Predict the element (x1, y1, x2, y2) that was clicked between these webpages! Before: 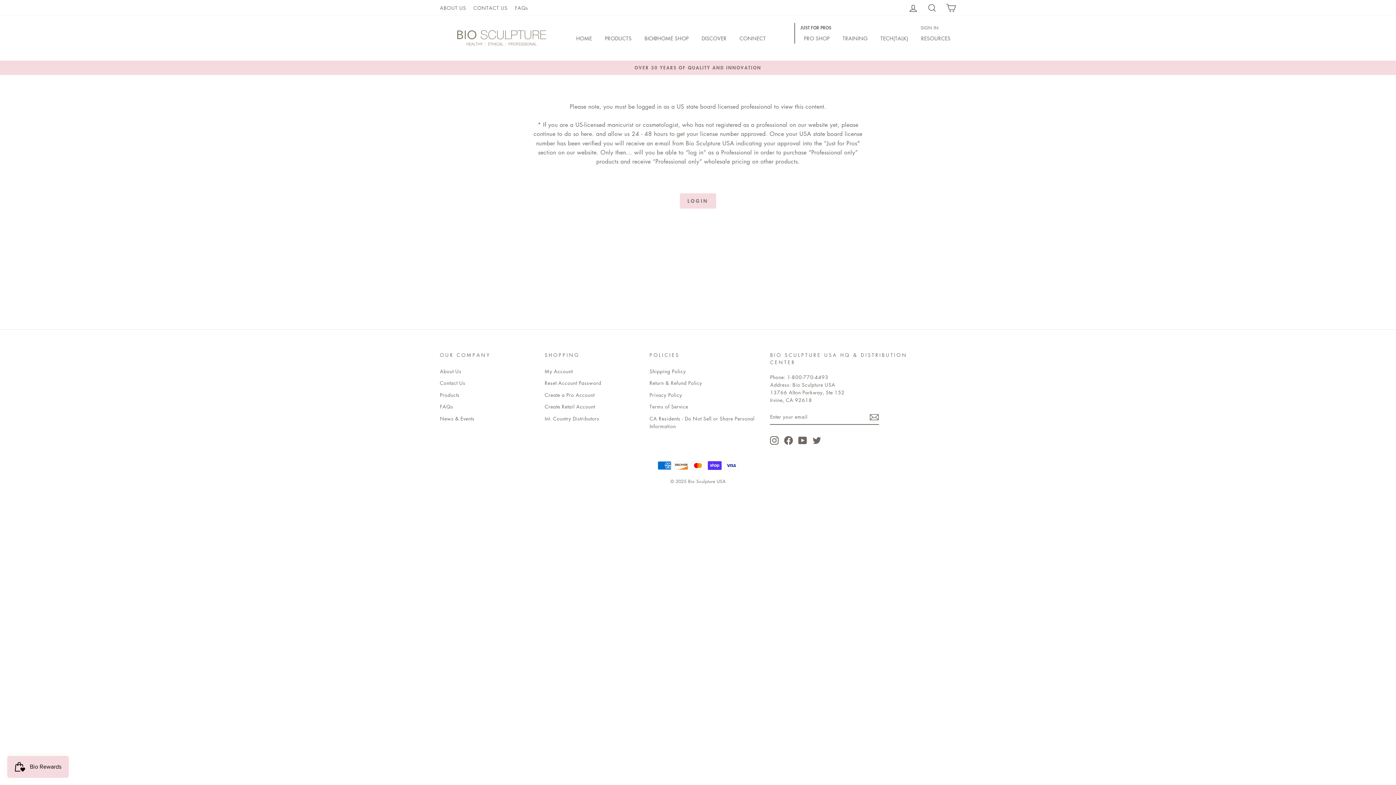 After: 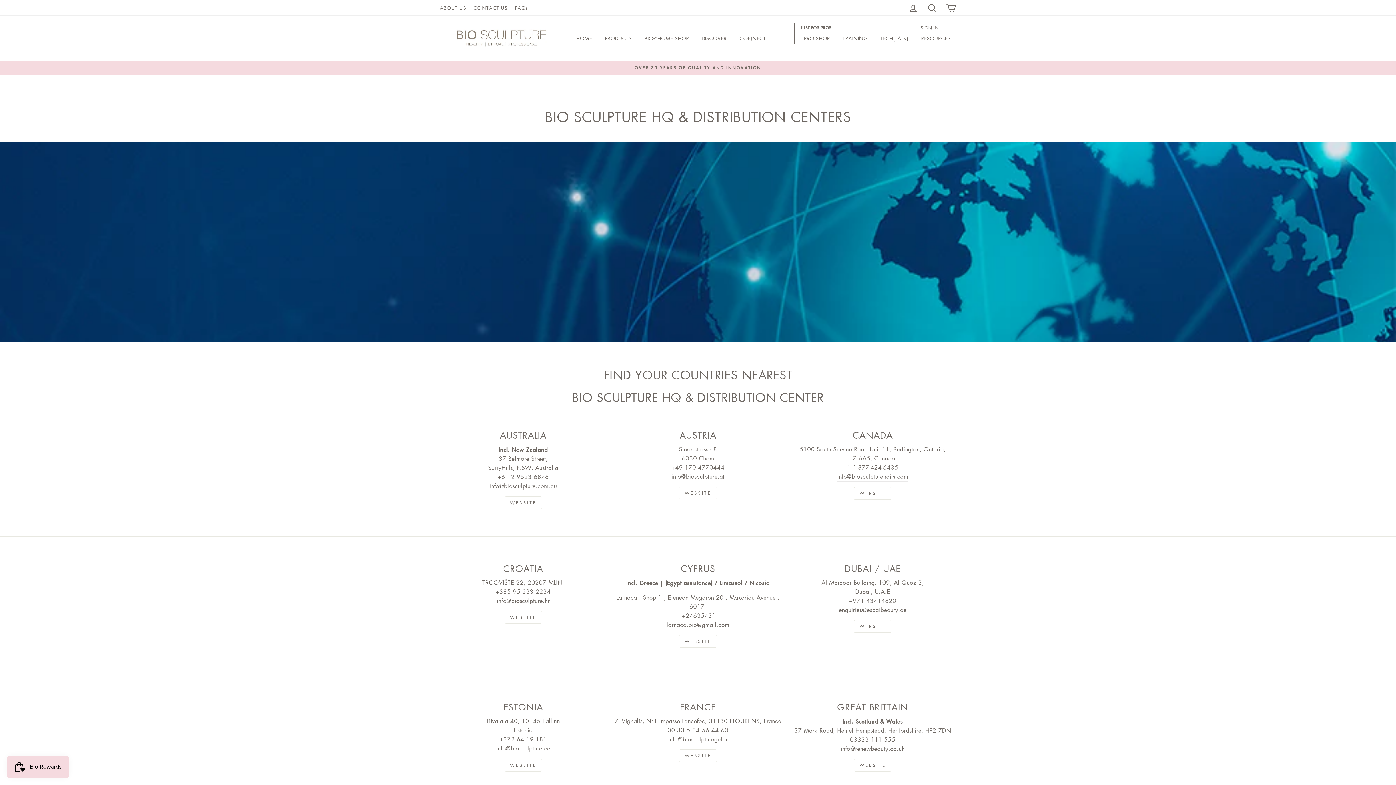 Action: label: Int. Country Distributors bbox: (544, 413, 599, 423)